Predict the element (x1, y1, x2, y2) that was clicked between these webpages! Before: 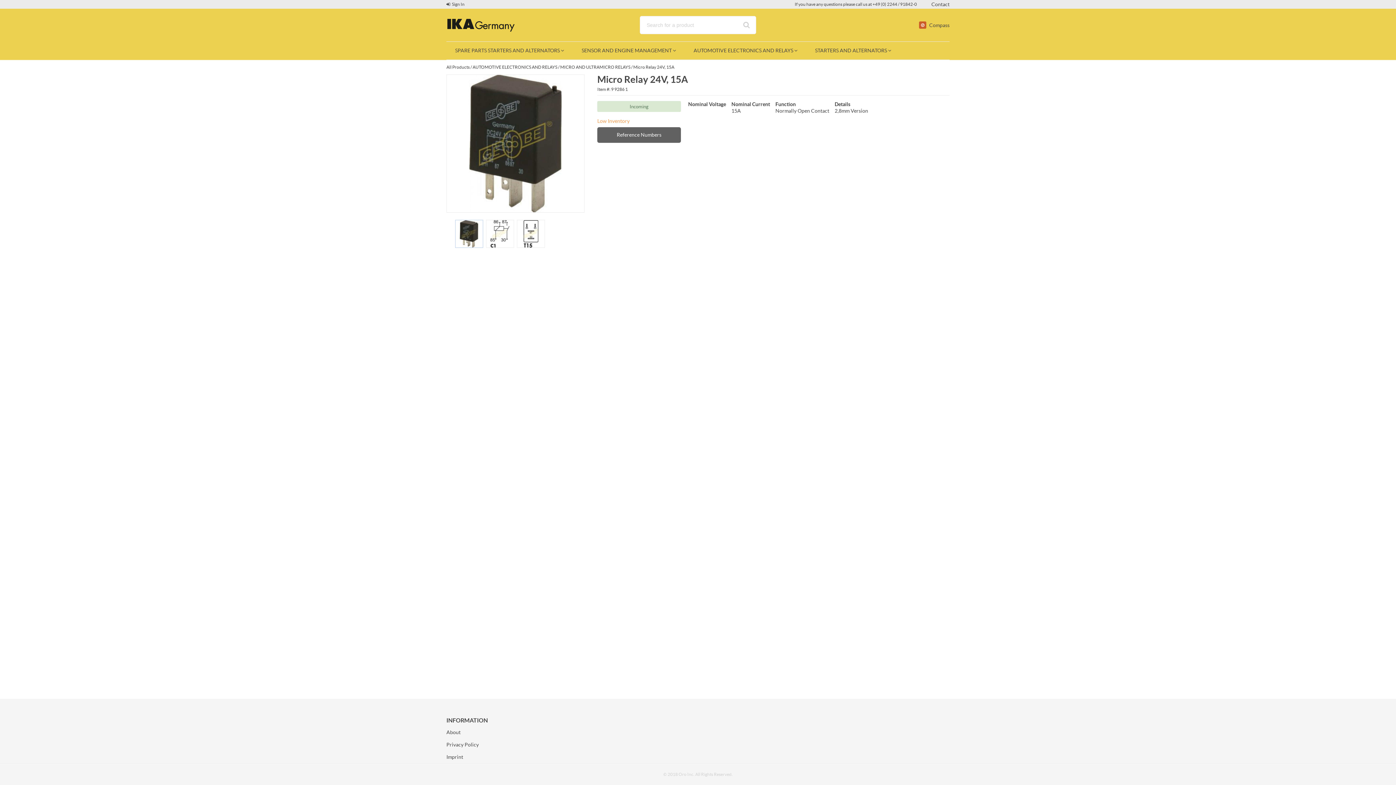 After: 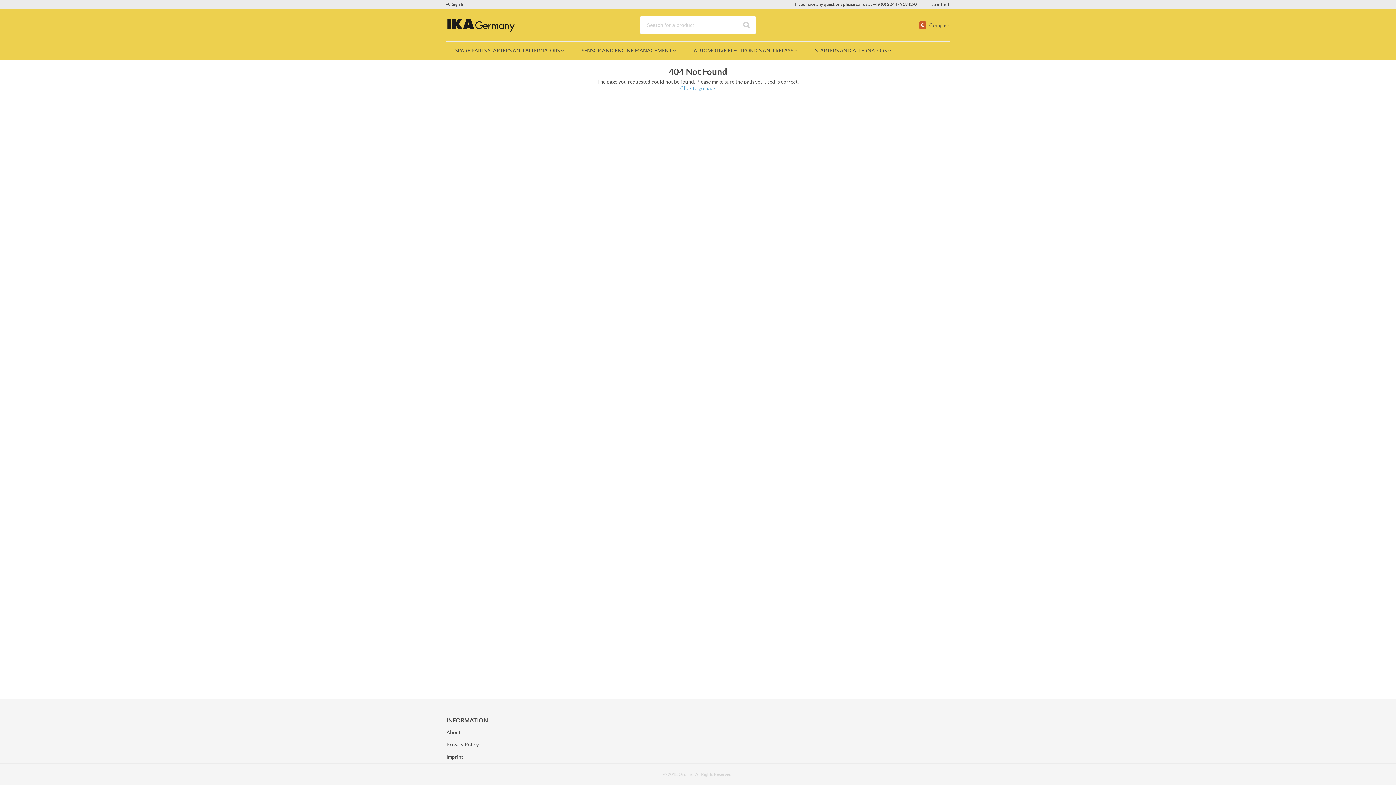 Action: label: Contact bbox: (931, 1, 949, 7)